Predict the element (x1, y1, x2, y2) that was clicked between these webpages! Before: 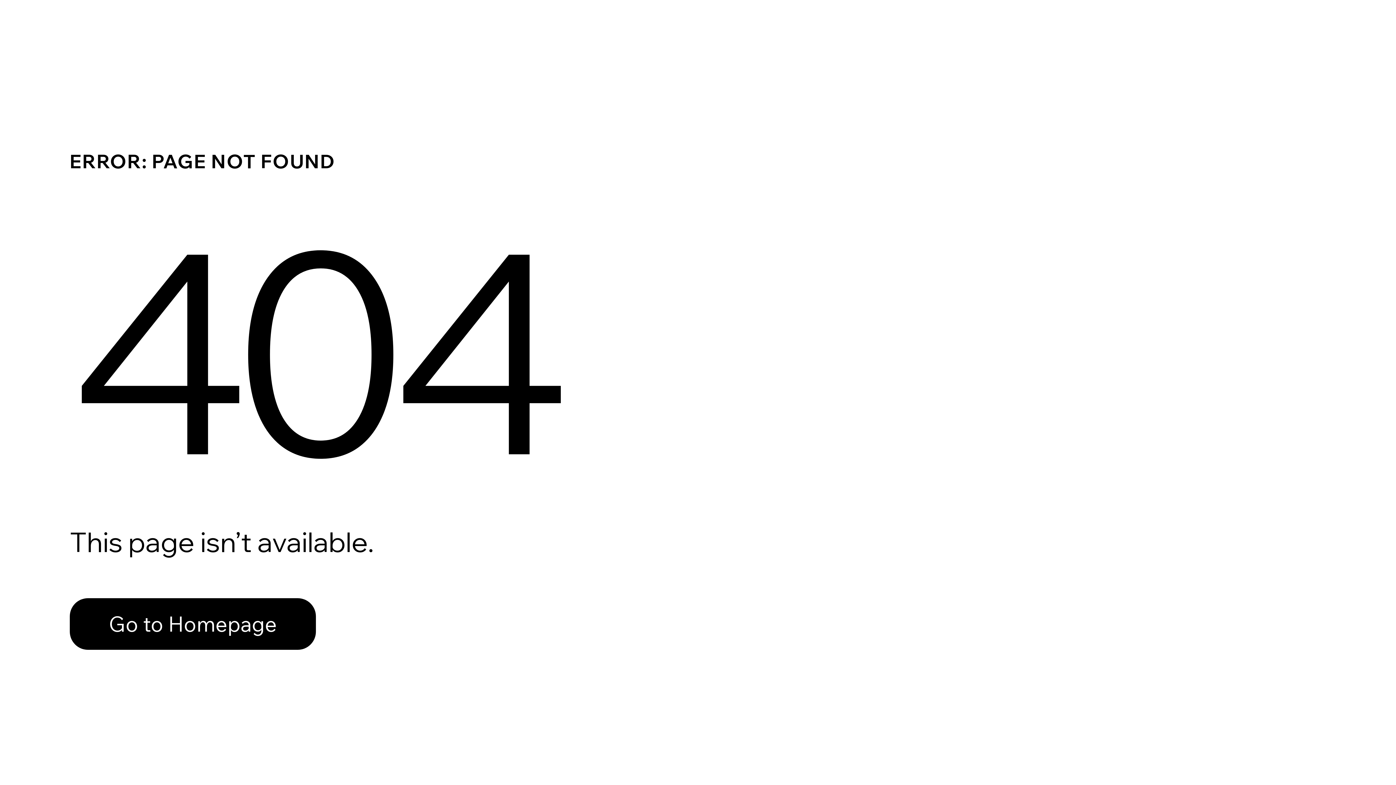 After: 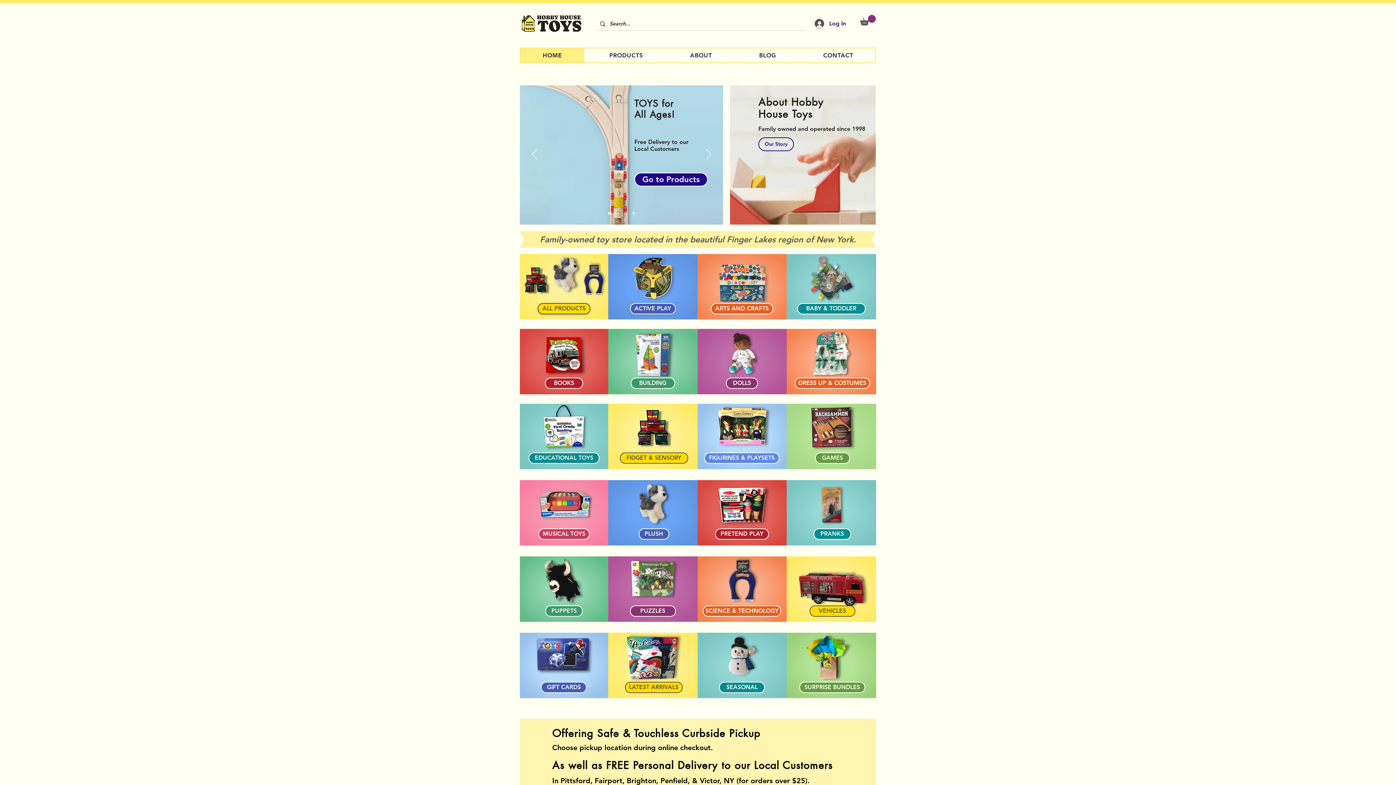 Action: bbox: (69, 582, 768, 659) label: Go to Homepage